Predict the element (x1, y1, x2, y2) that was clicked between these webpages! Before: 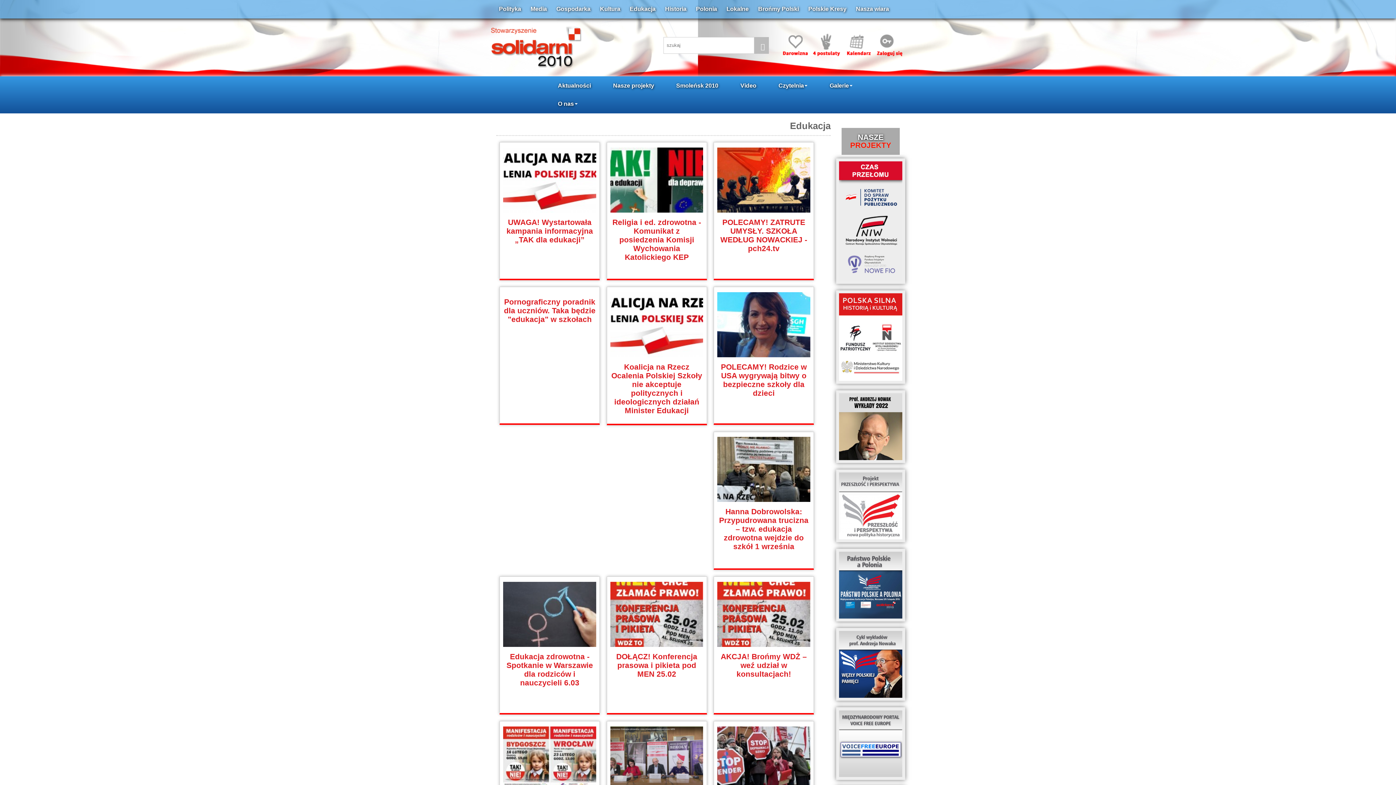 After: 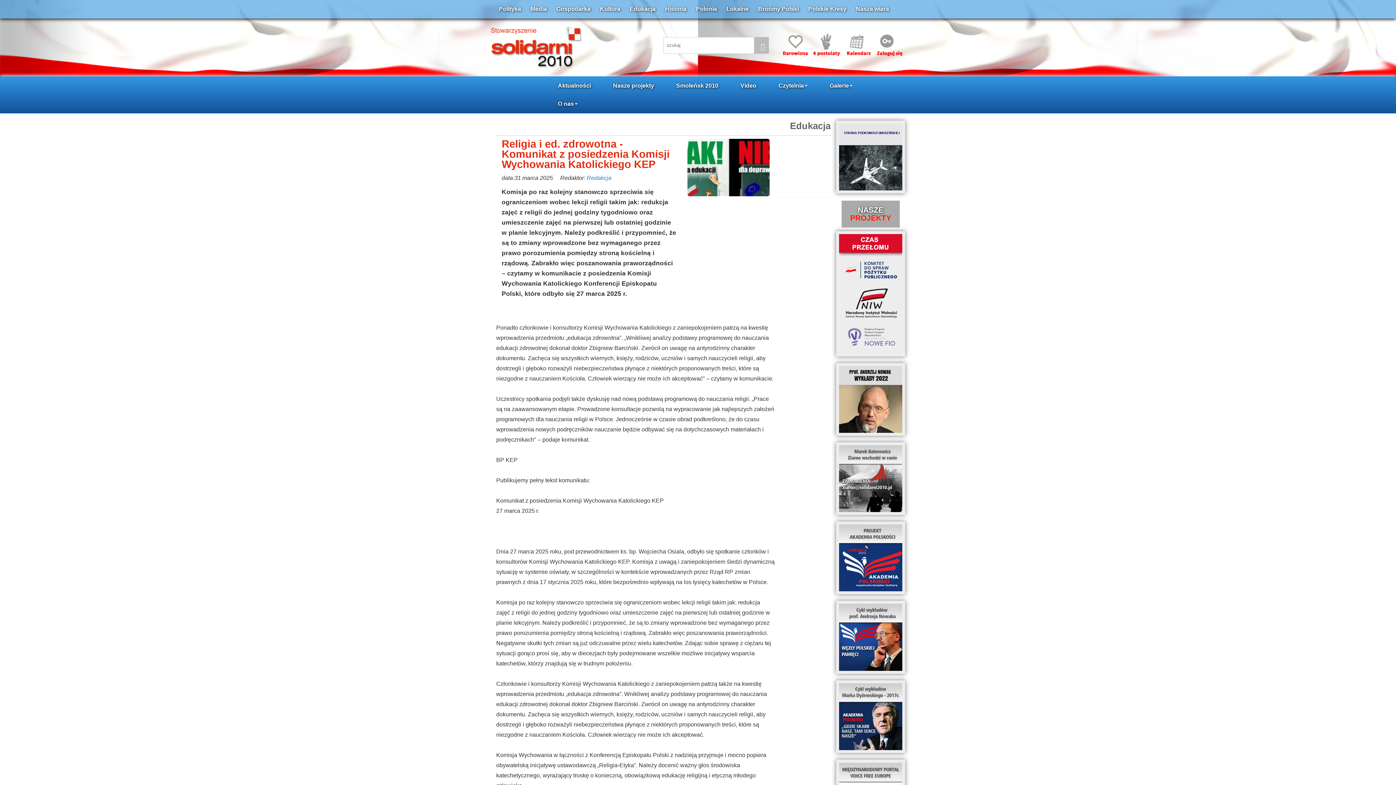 Action: label: Religia i ed. zdrowotna - Komunikat z posiedzenia Komisji Wychowania Katolickiego KEP bbox: (610, 218, 703, 261)